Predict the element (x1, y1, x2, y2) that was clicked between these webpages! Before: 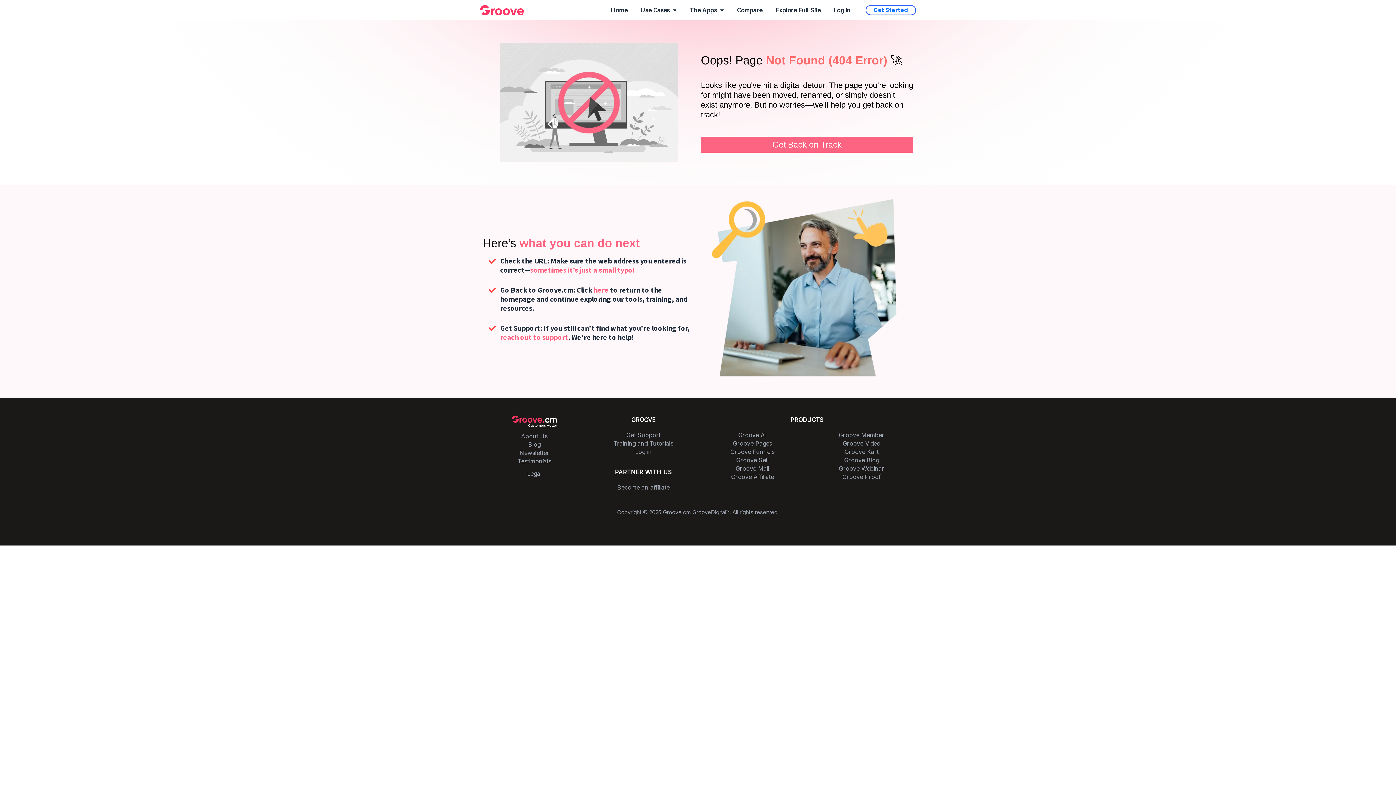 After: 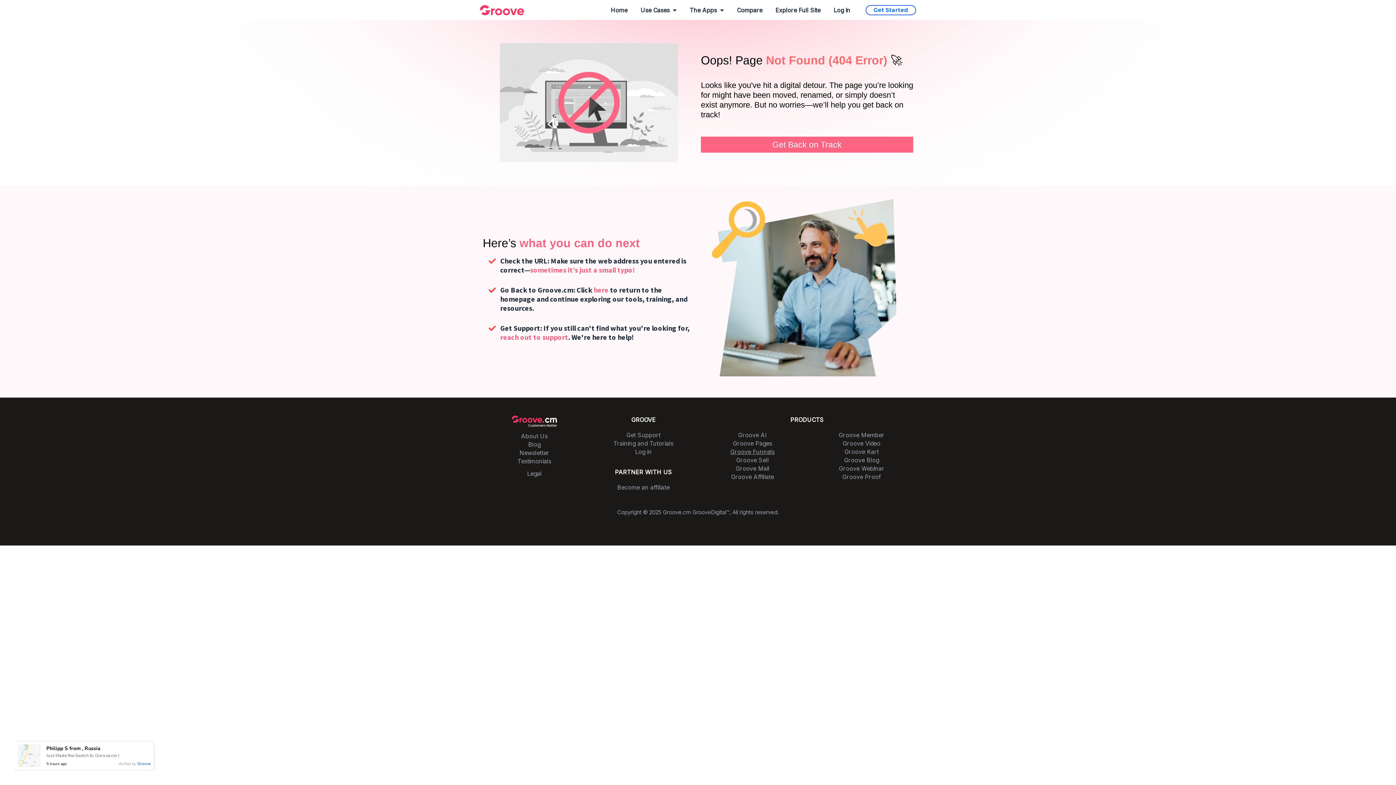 Action: bbox: (701, 448, 804, 455) label: Groove Funnels